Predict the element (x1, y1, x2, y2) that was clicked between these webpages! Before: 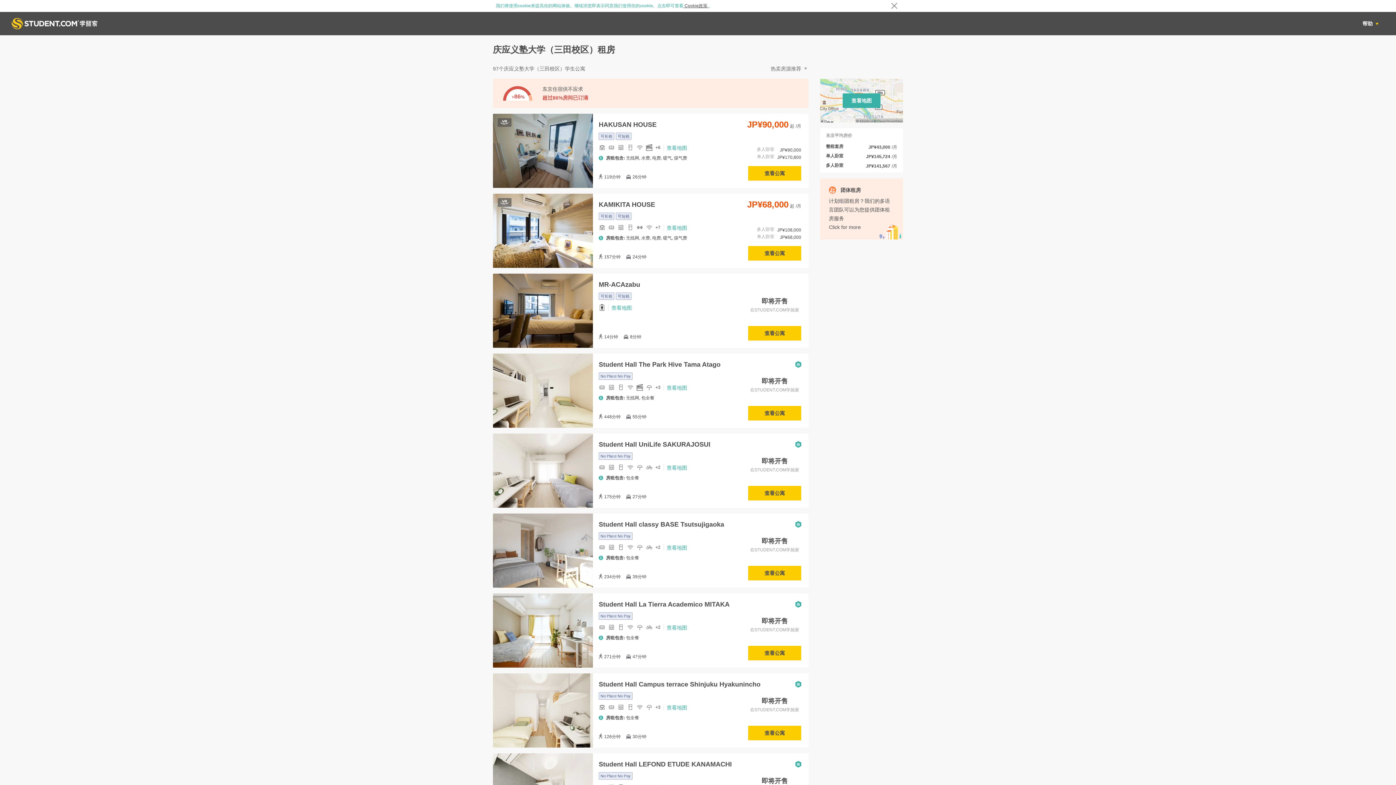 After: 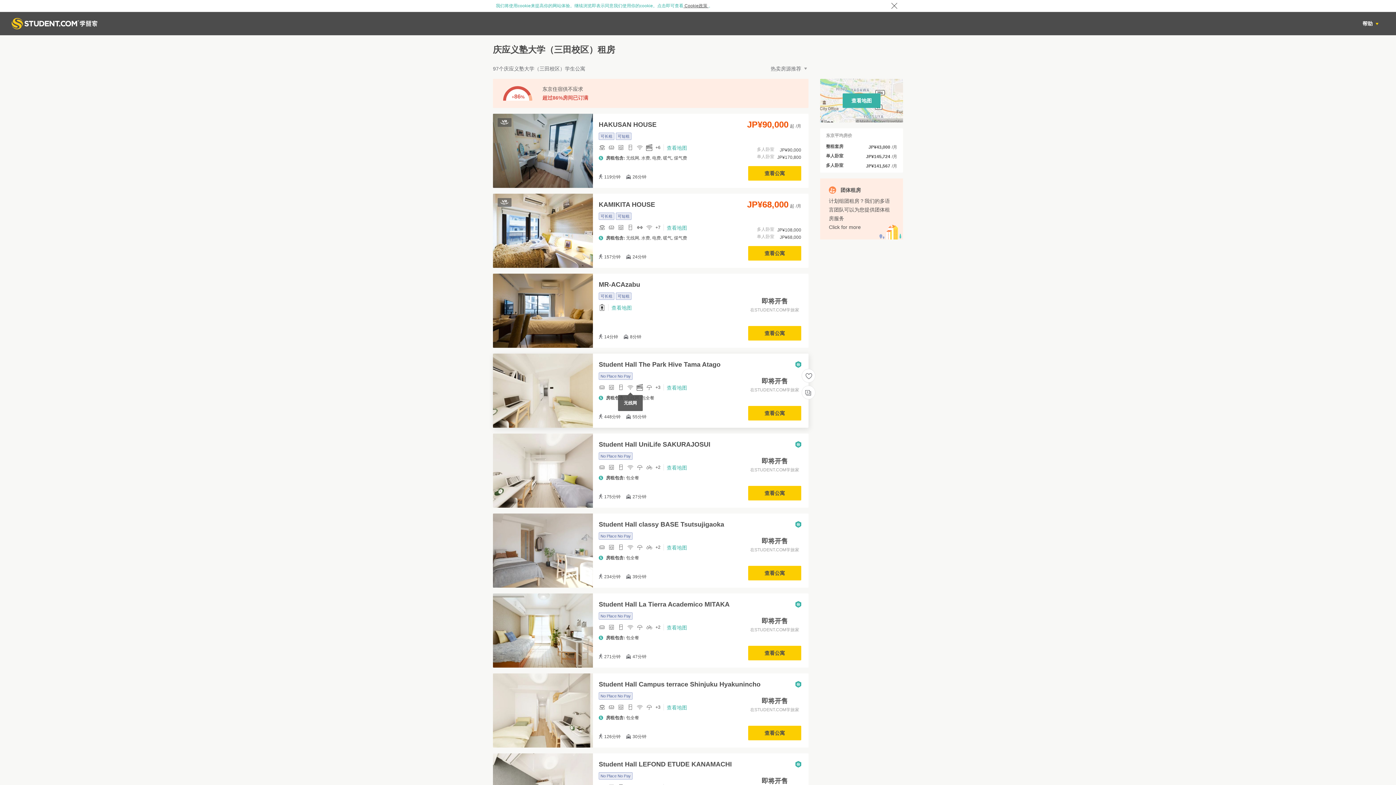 Action: bbox: (598, 385, 666, 390) label: +3